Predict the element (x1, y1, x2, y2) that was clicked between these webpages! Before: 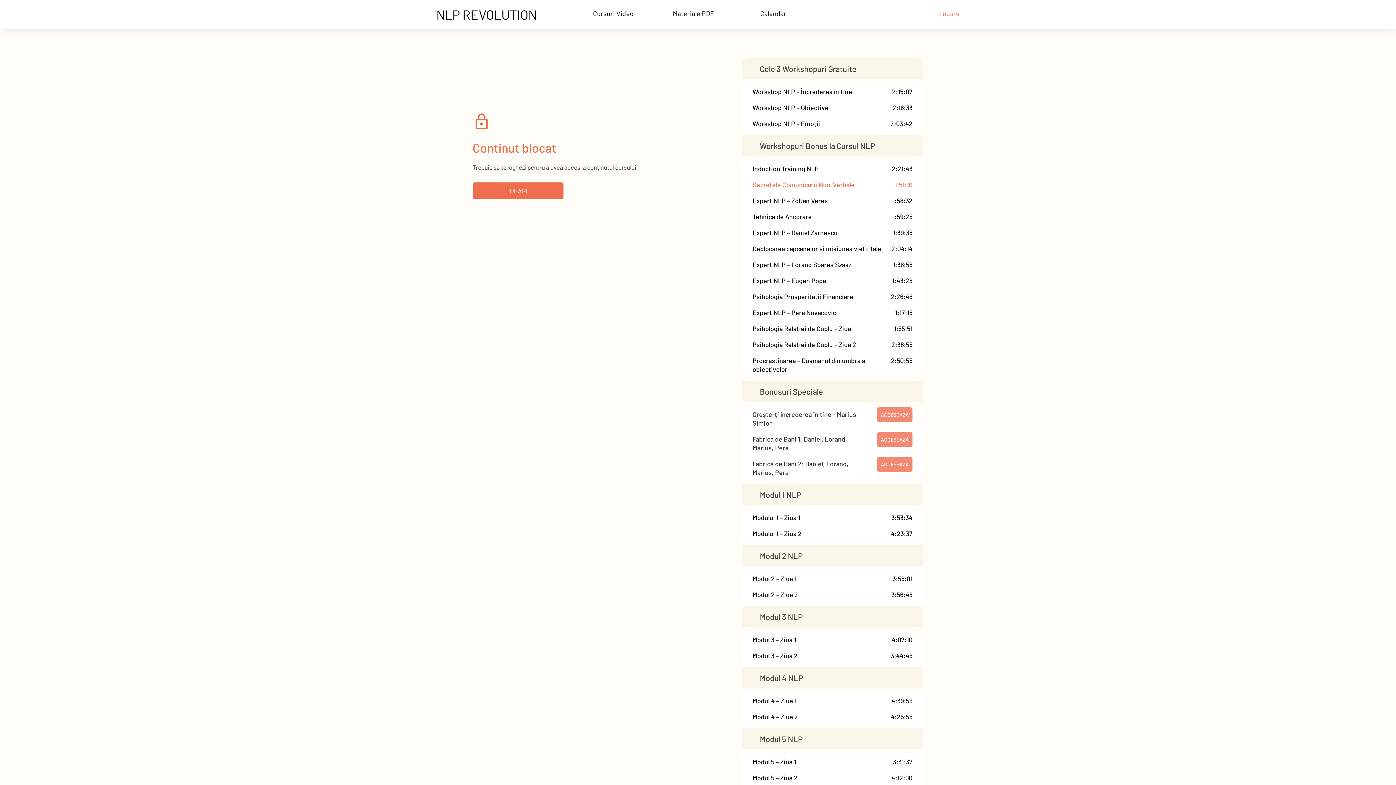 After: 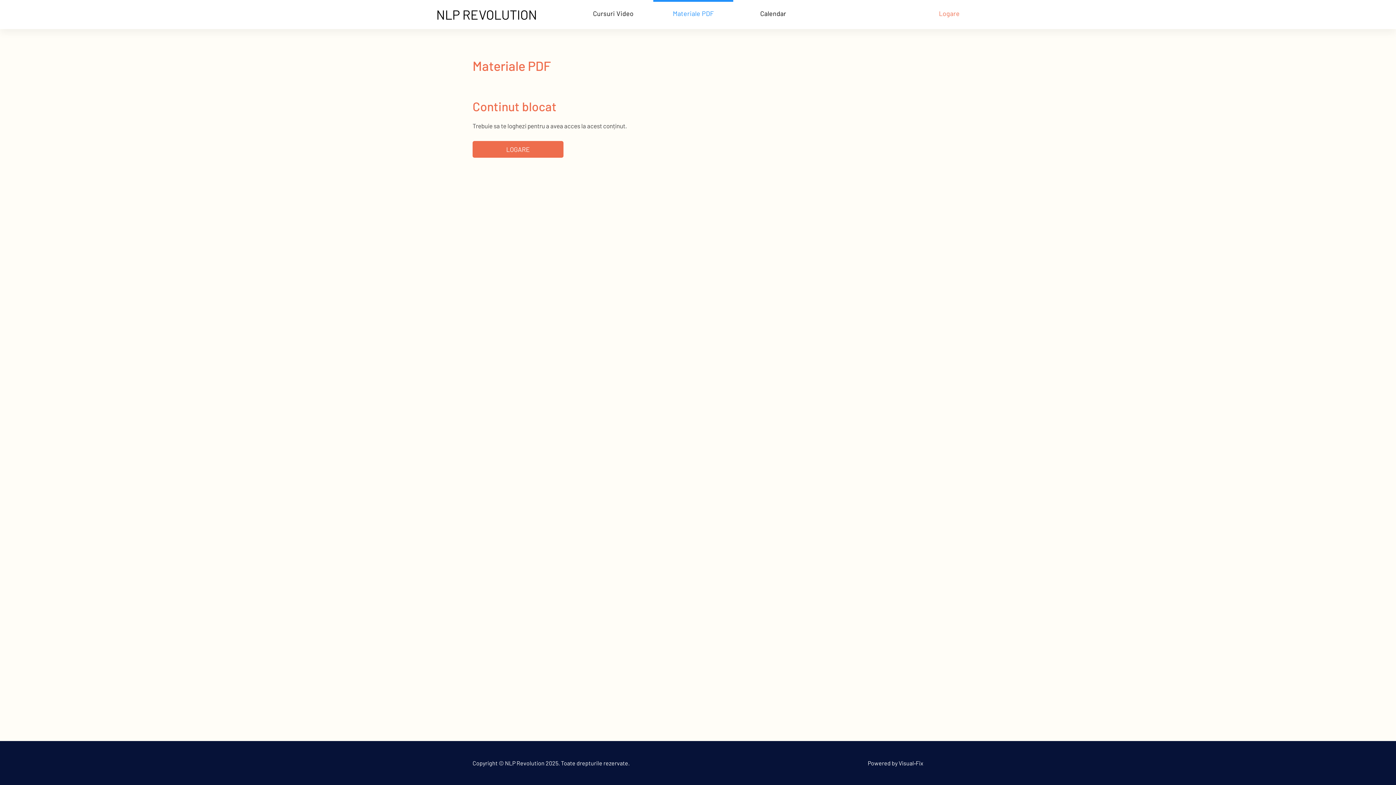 Action: label: Materiale PDF bbox: (653, 1, 733, 25)